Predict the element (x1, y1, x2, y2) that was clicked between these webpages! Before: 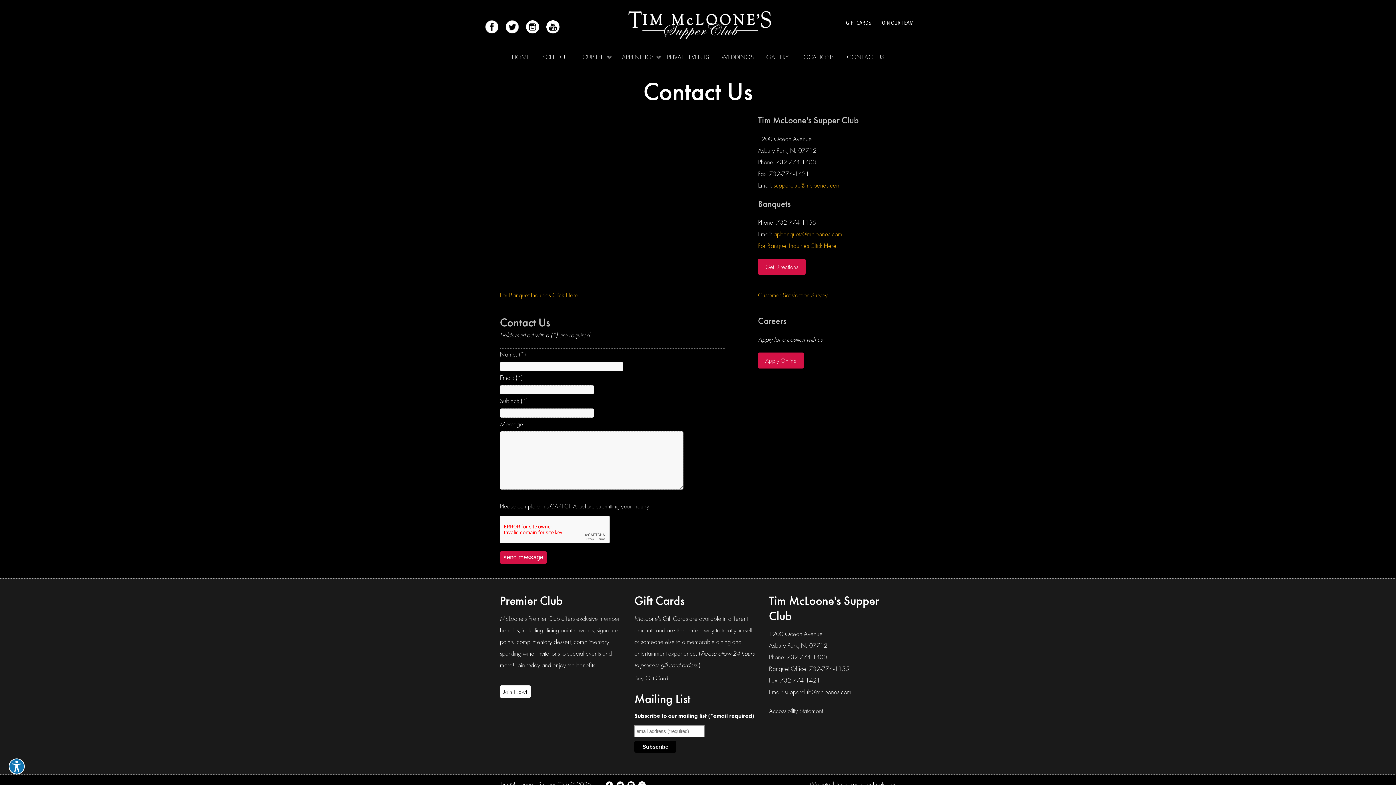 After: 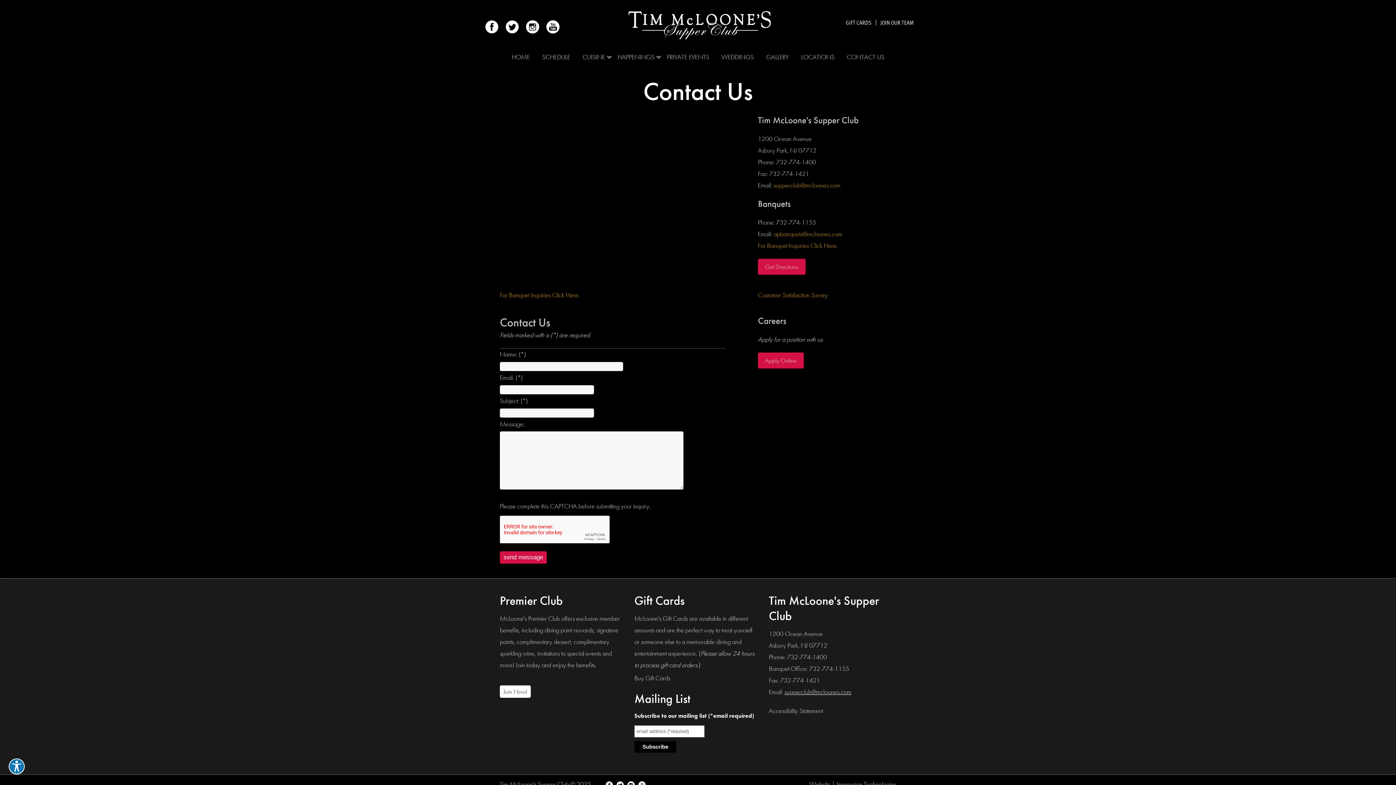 Action: label: supperclub@mcloones.com bbox: (784, 688, 851, 696)